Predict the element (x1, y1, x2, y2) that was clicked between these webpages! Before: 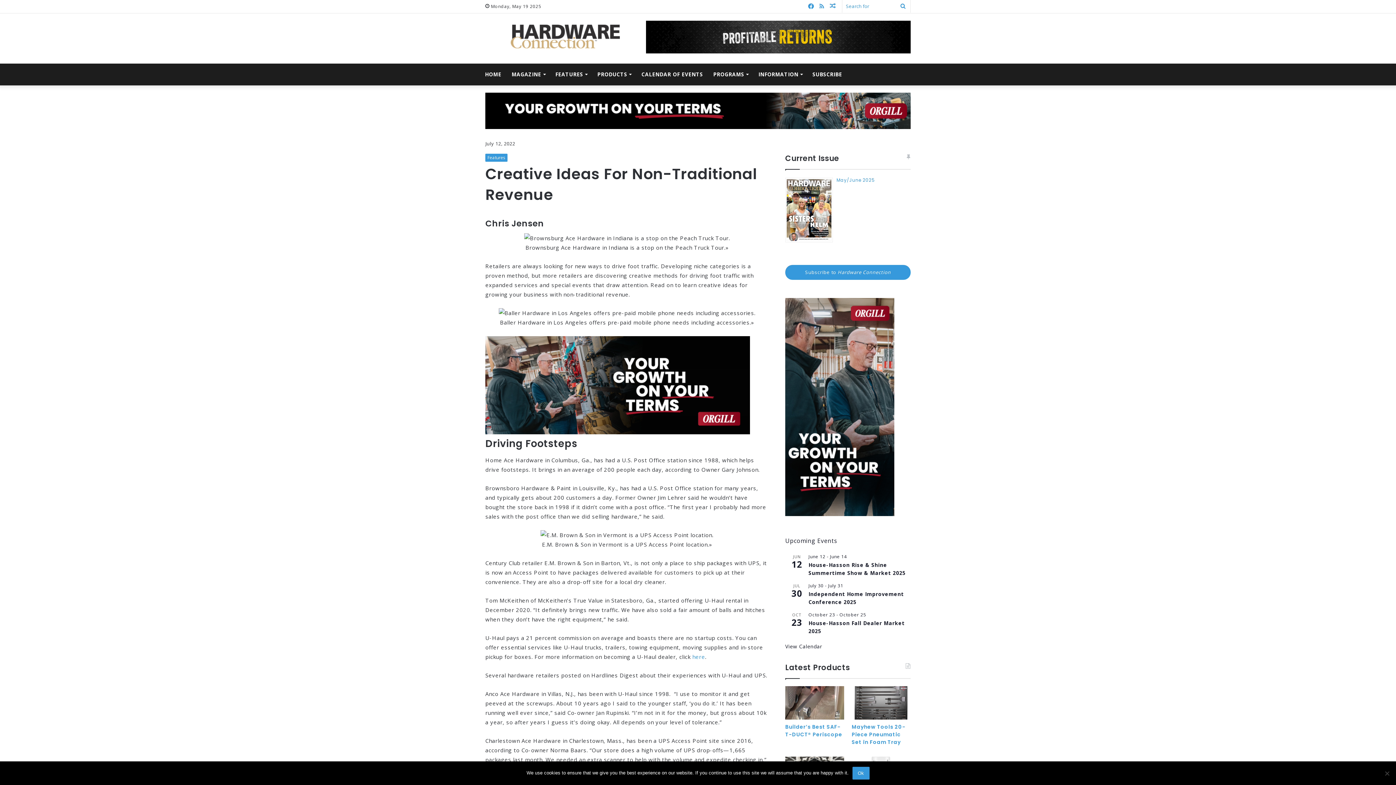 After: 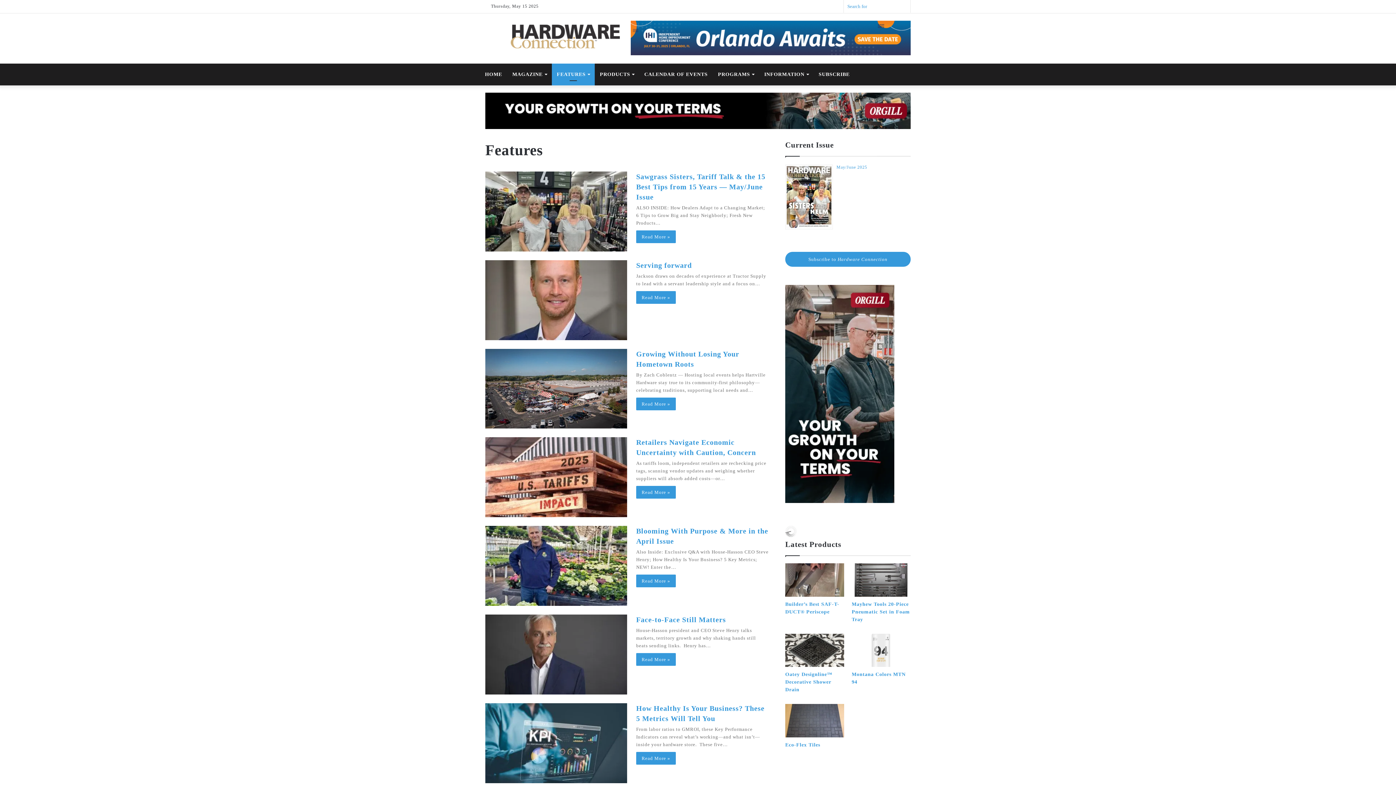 Action: bbox: (485, 153, 507, 161) label: Features